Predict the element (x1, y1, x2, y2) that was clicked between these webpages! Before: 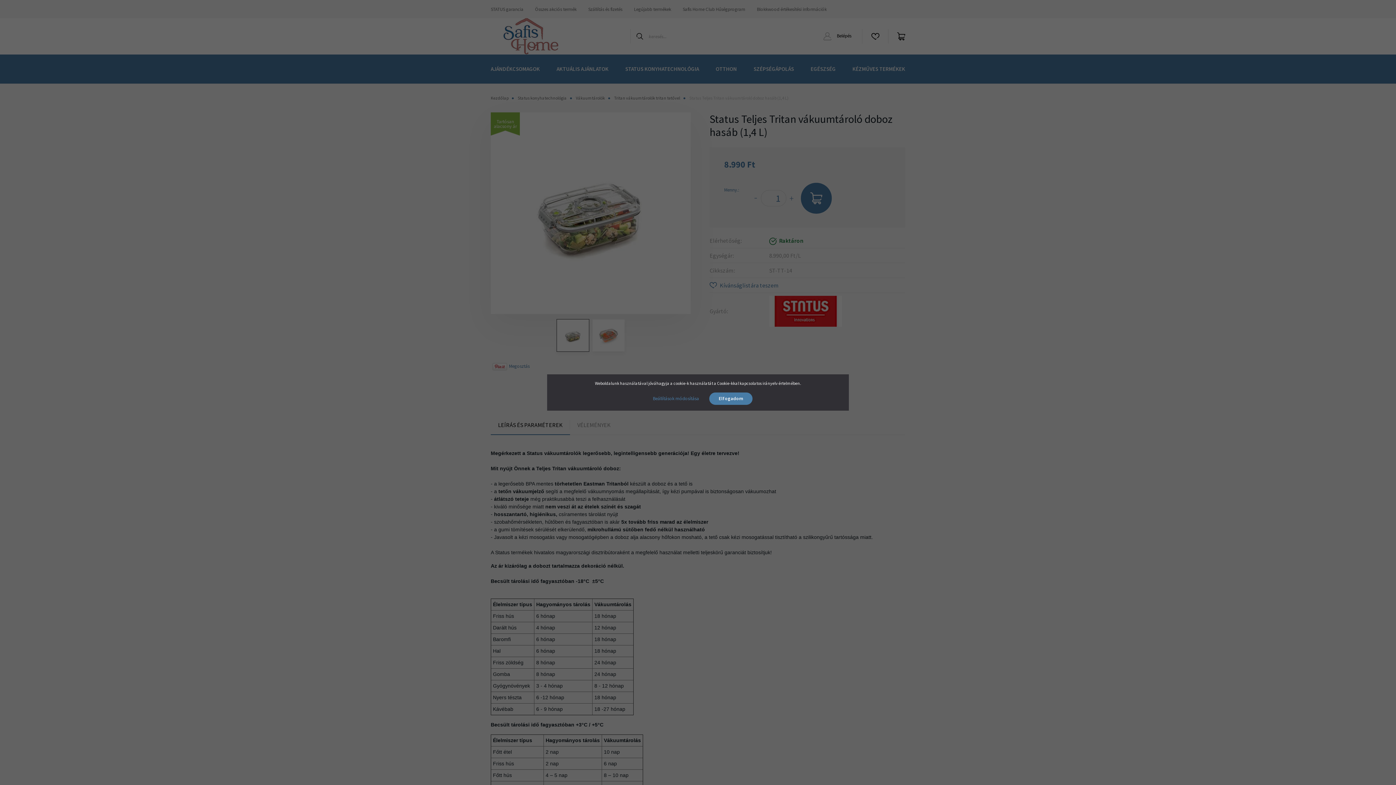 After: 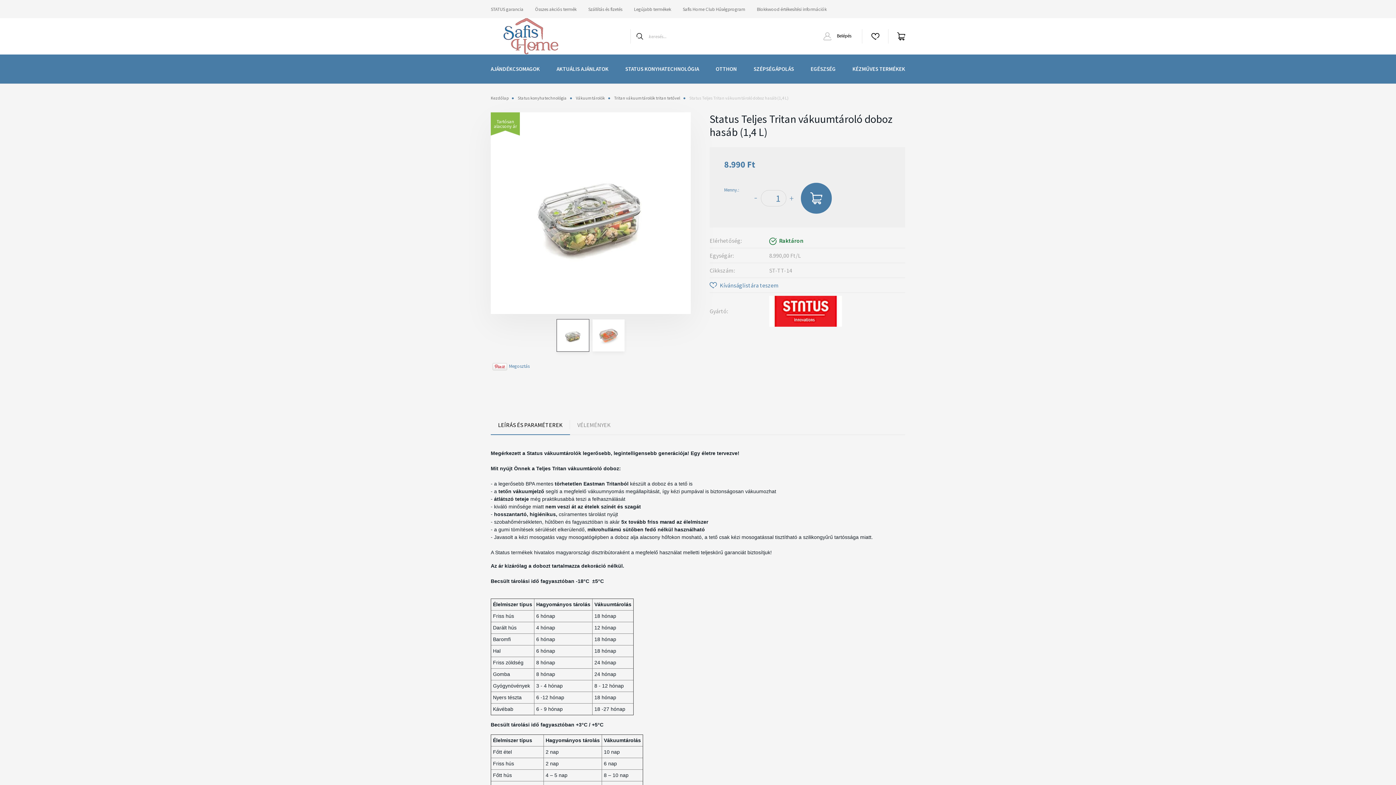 Action: bbox: (709, 392, 752, 405) label: Elfogadom